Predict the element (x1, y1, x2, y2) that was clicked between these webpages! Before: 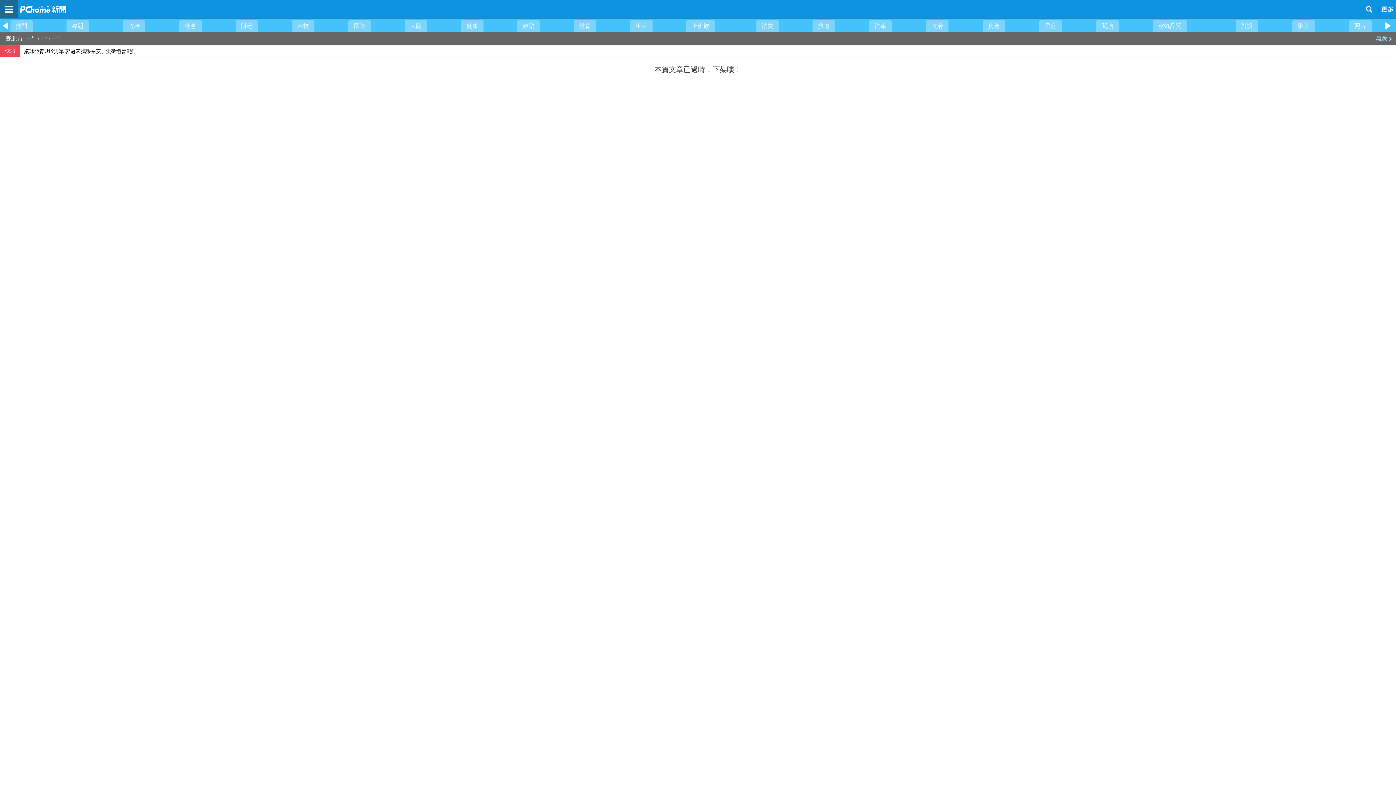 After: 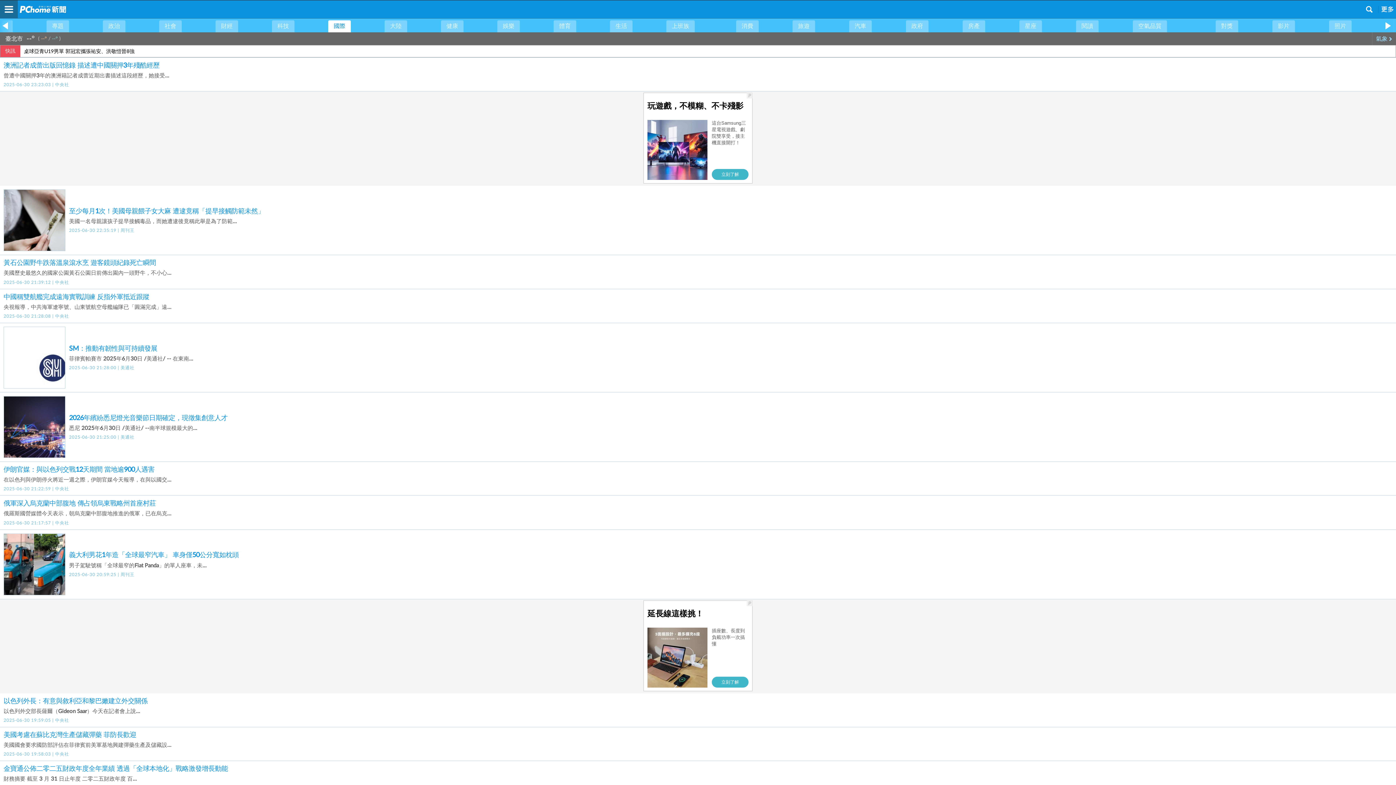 Action: bbox: (348, 20, 370, 32) label: 國際